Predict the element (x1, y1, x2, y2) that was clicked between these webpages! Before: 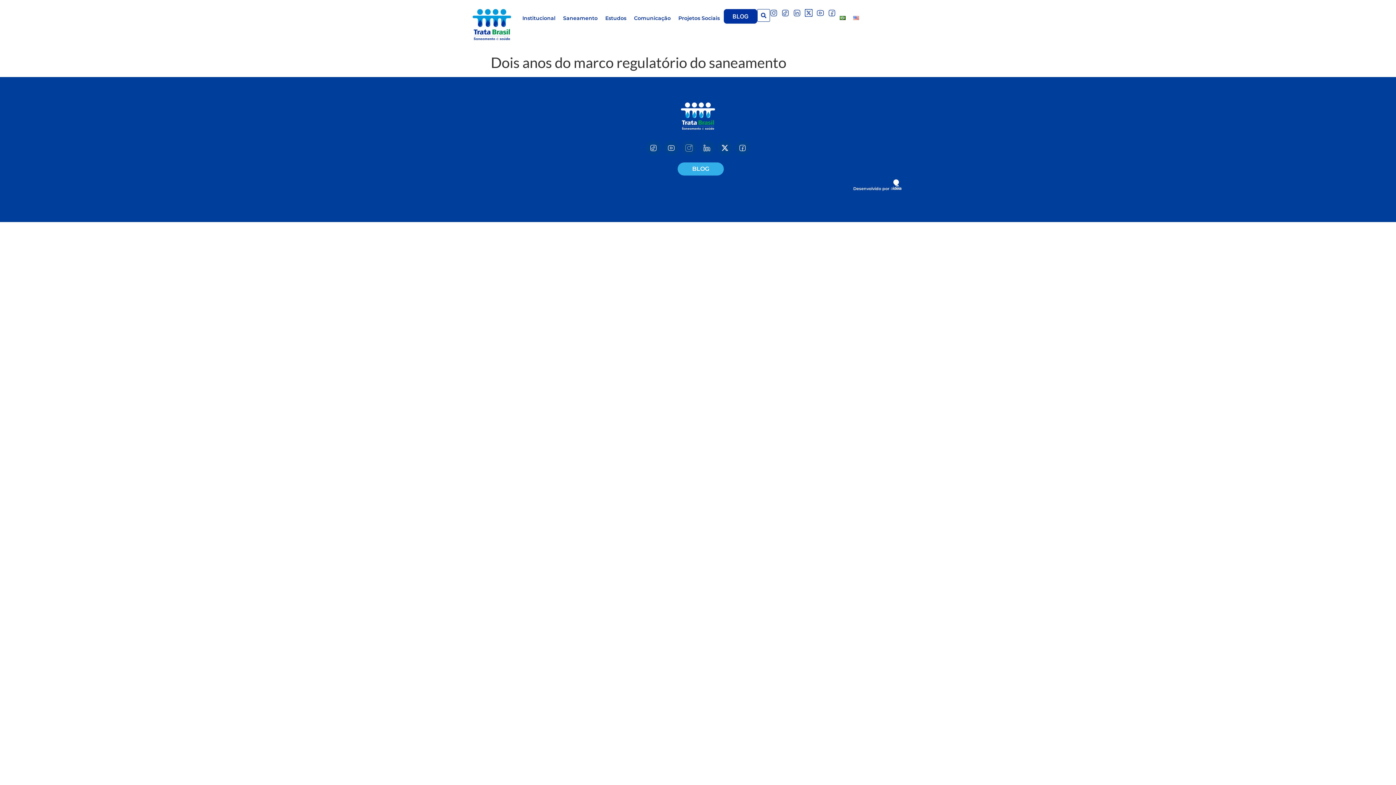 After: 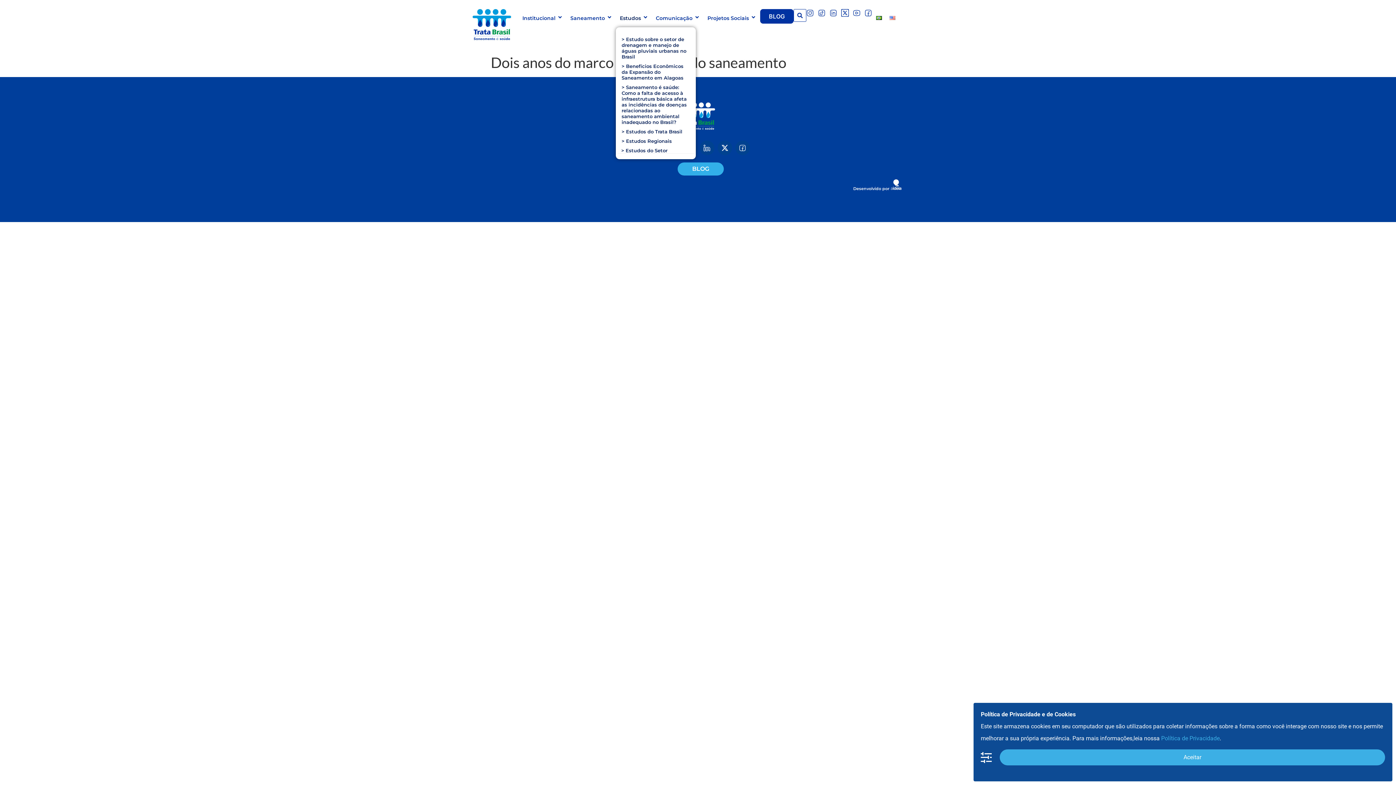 Action: label: Estudos bbox: (601, 9, 630, 27)